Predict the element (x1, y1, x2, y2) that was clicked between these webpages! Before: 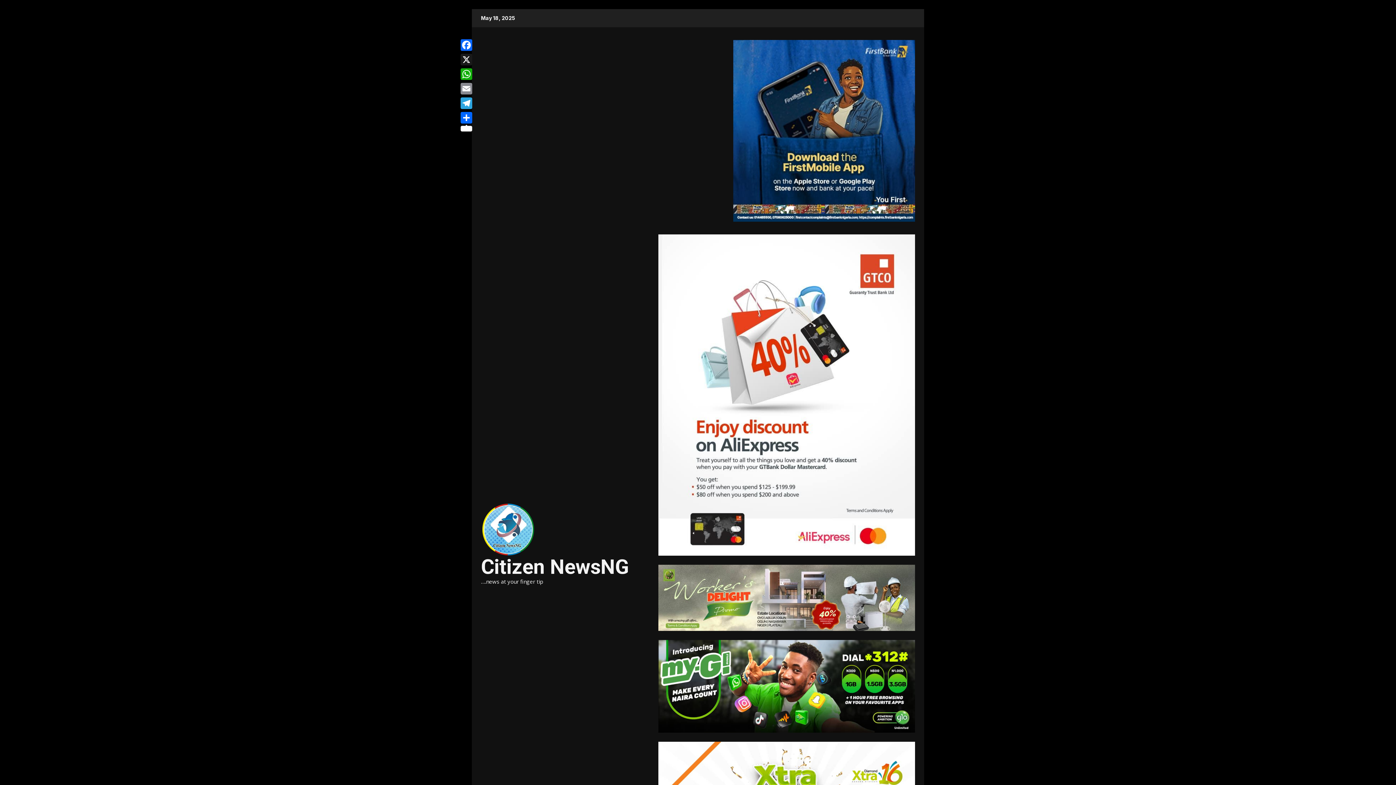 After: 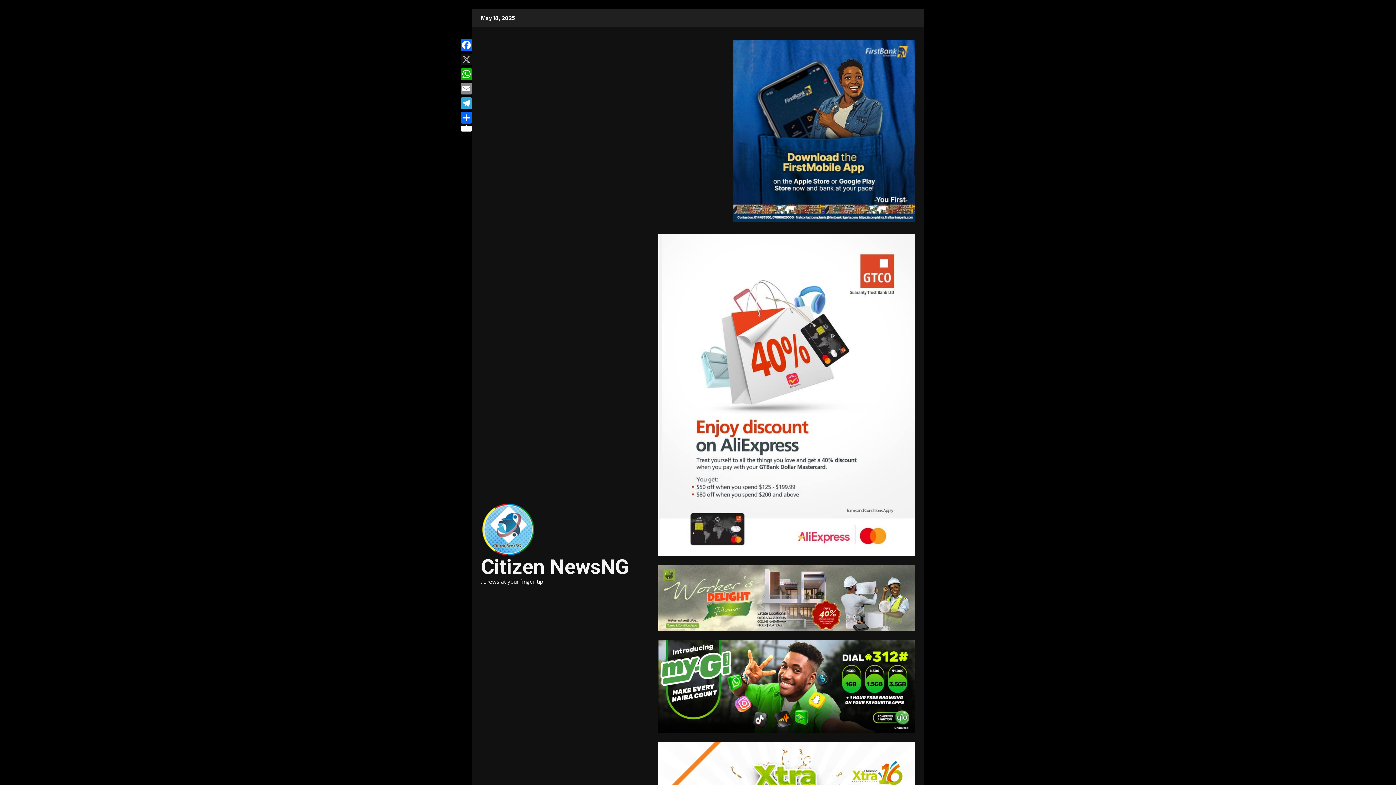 Action: label: X bbox: (459, 52, 473, 66)